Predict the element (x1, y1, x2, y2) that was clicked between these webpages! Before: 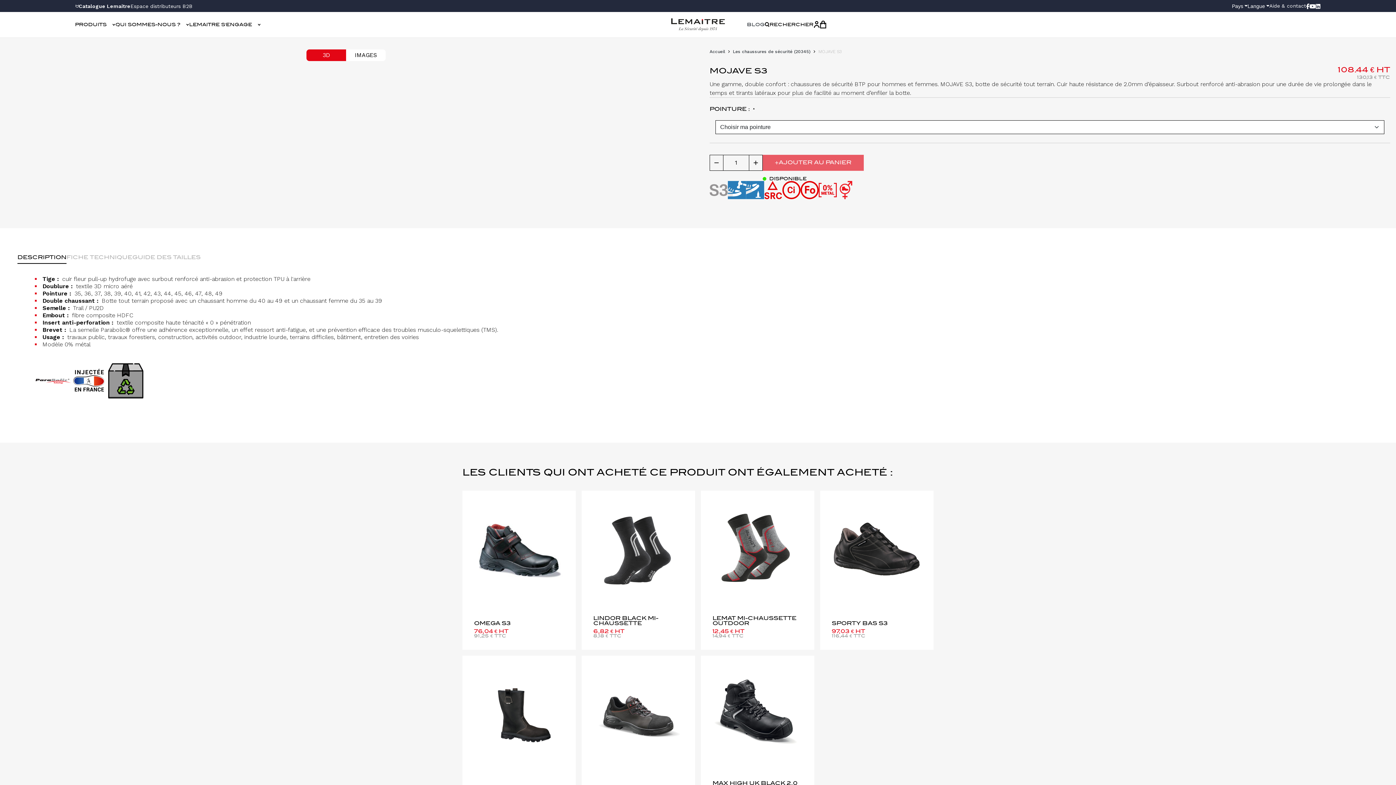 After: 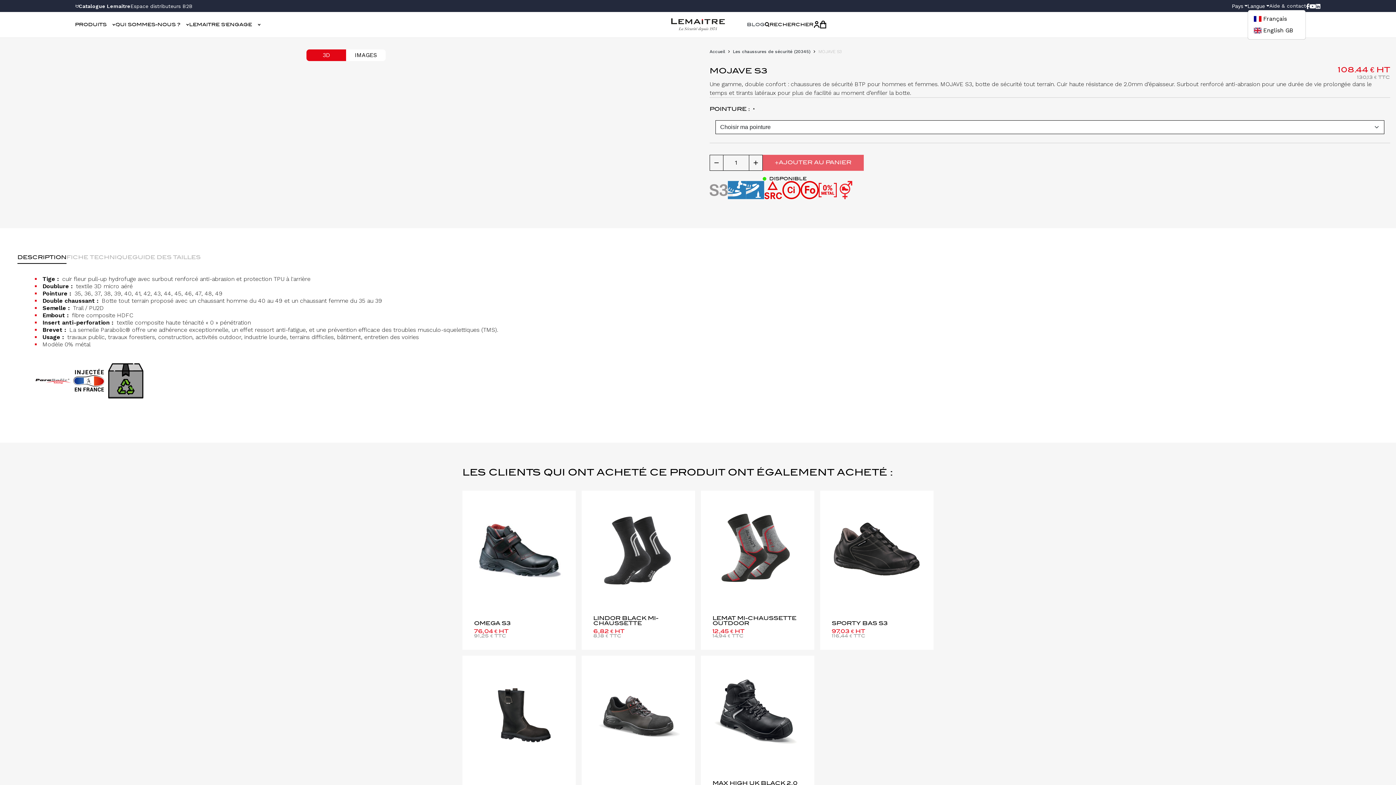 Action: bbox: (1247, 3, 1269, 8) label: Langue